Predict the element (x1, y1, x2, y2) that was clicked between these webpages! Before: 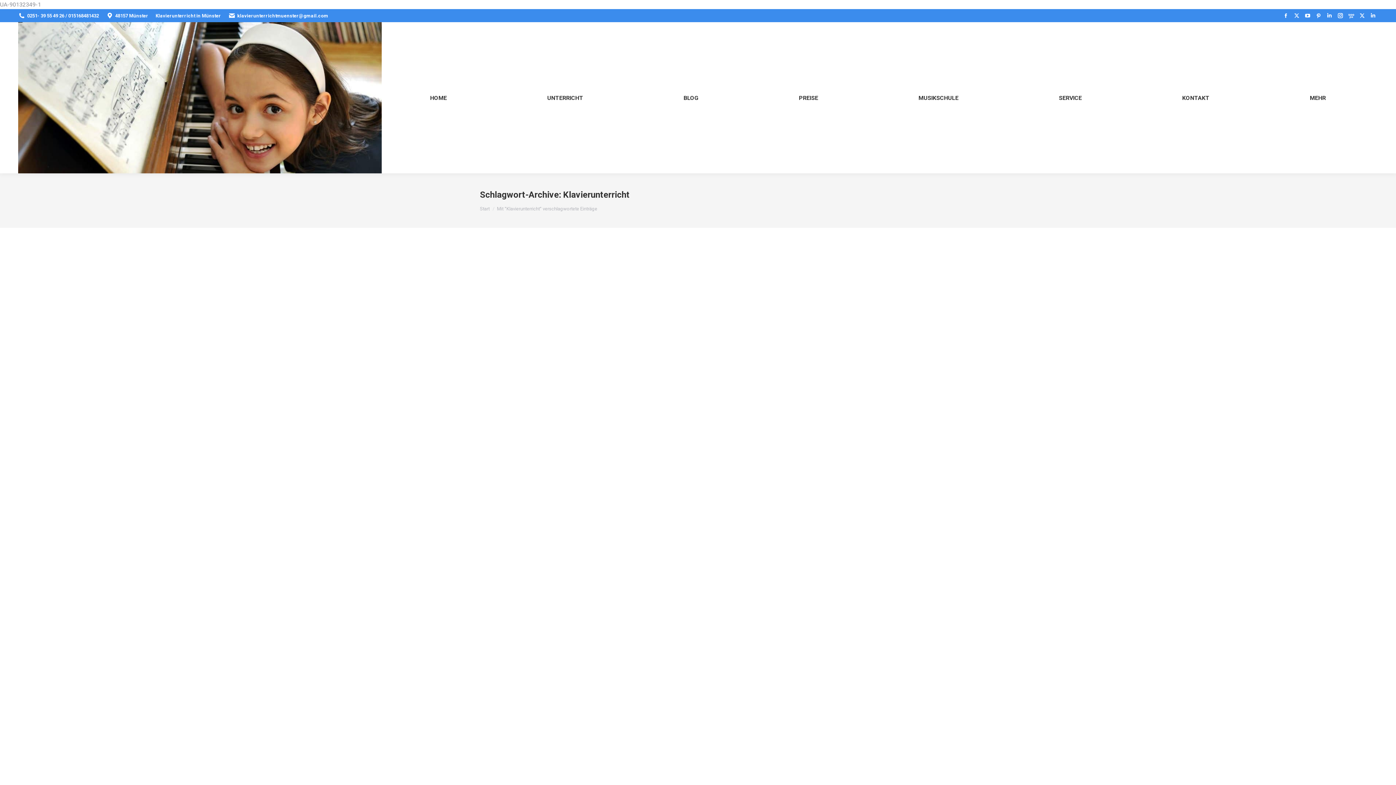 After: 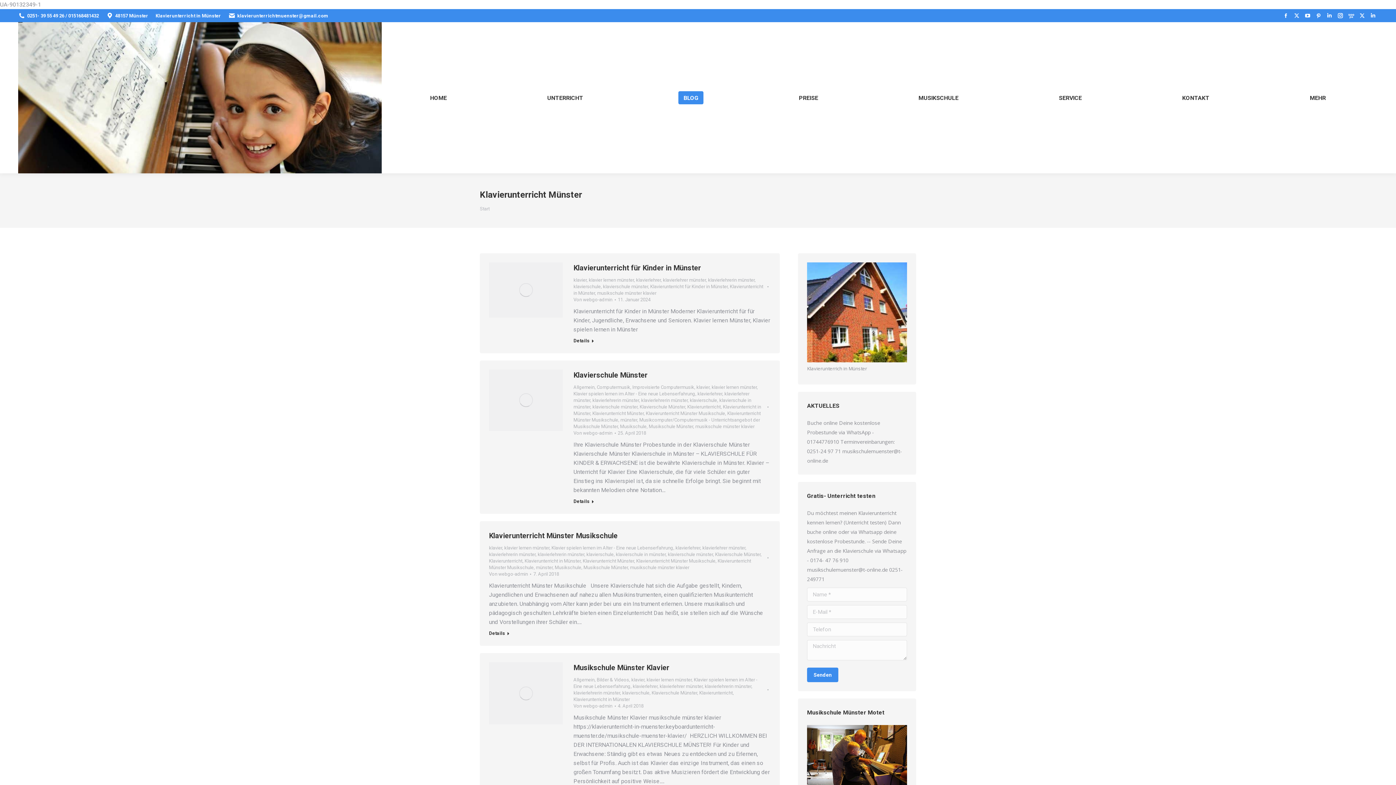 Action: bbox: (678, 91, 703, 104) label: BLOG